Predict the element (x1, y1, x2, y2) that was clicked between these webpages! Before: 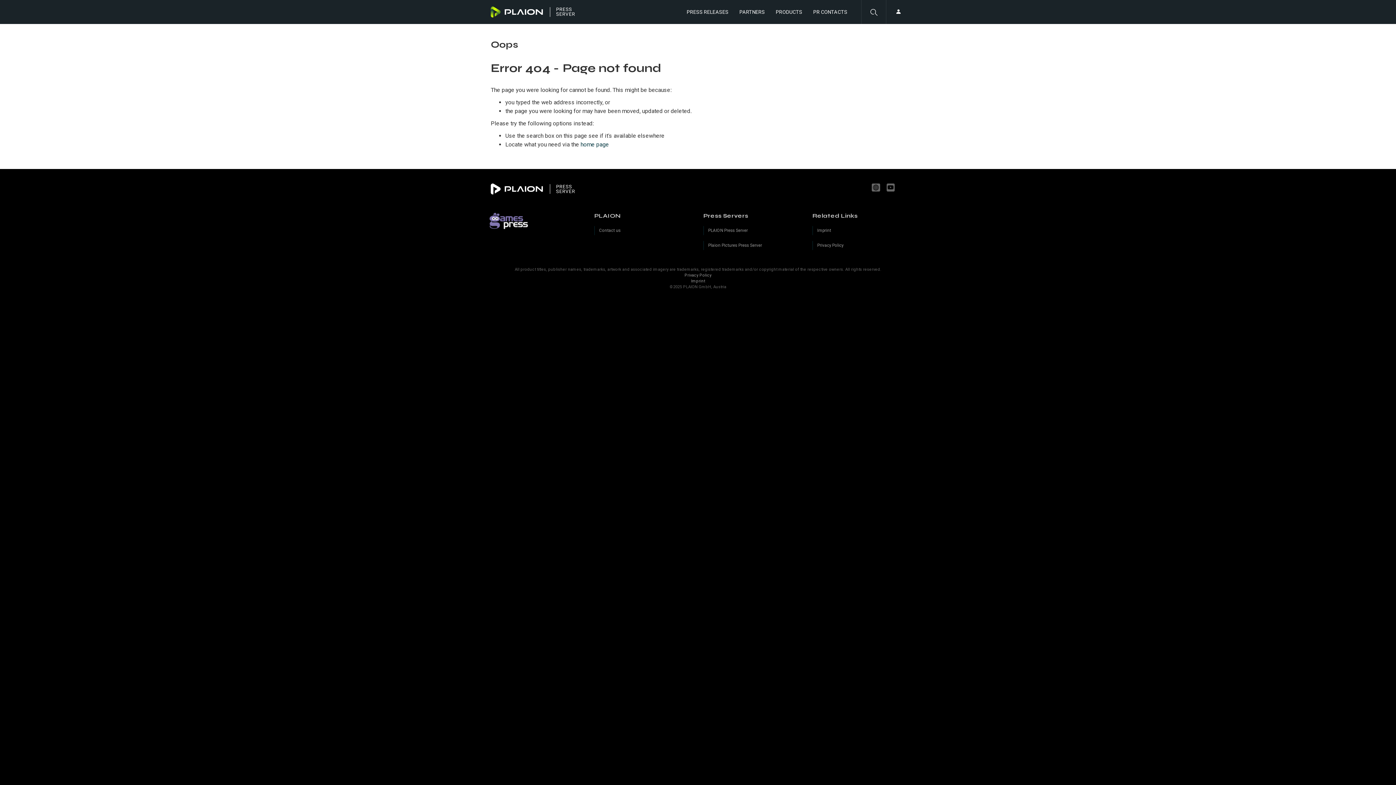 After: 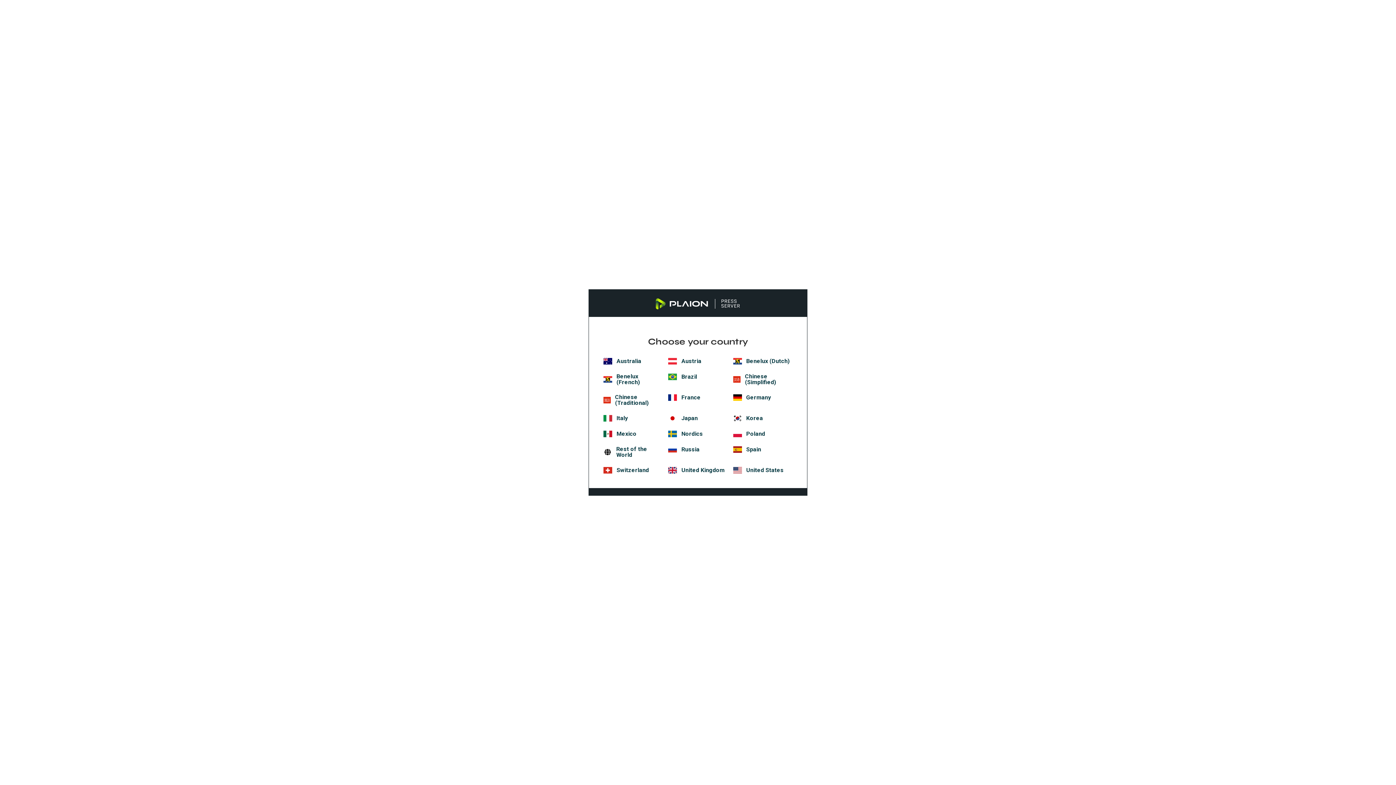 Action: bbox: (485, 6, 580, 17)